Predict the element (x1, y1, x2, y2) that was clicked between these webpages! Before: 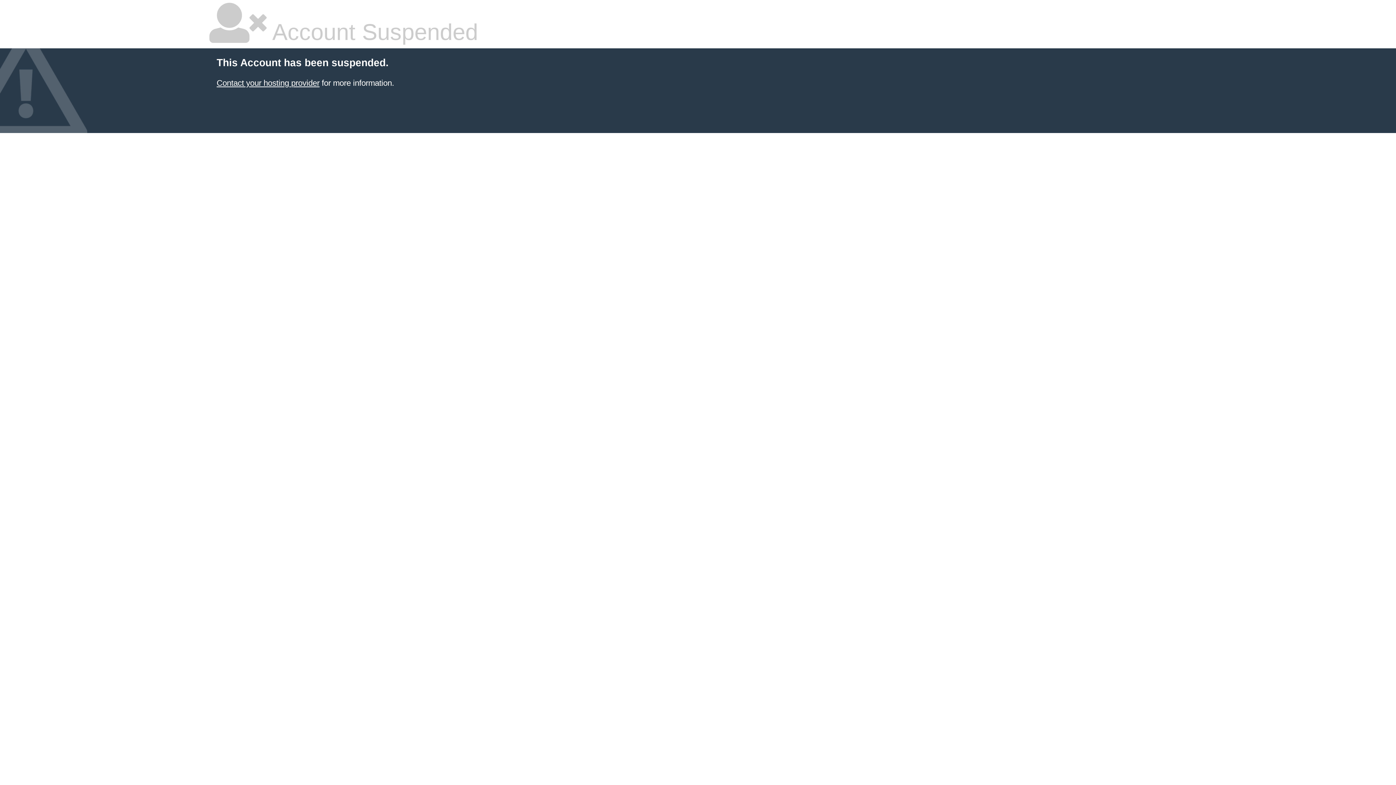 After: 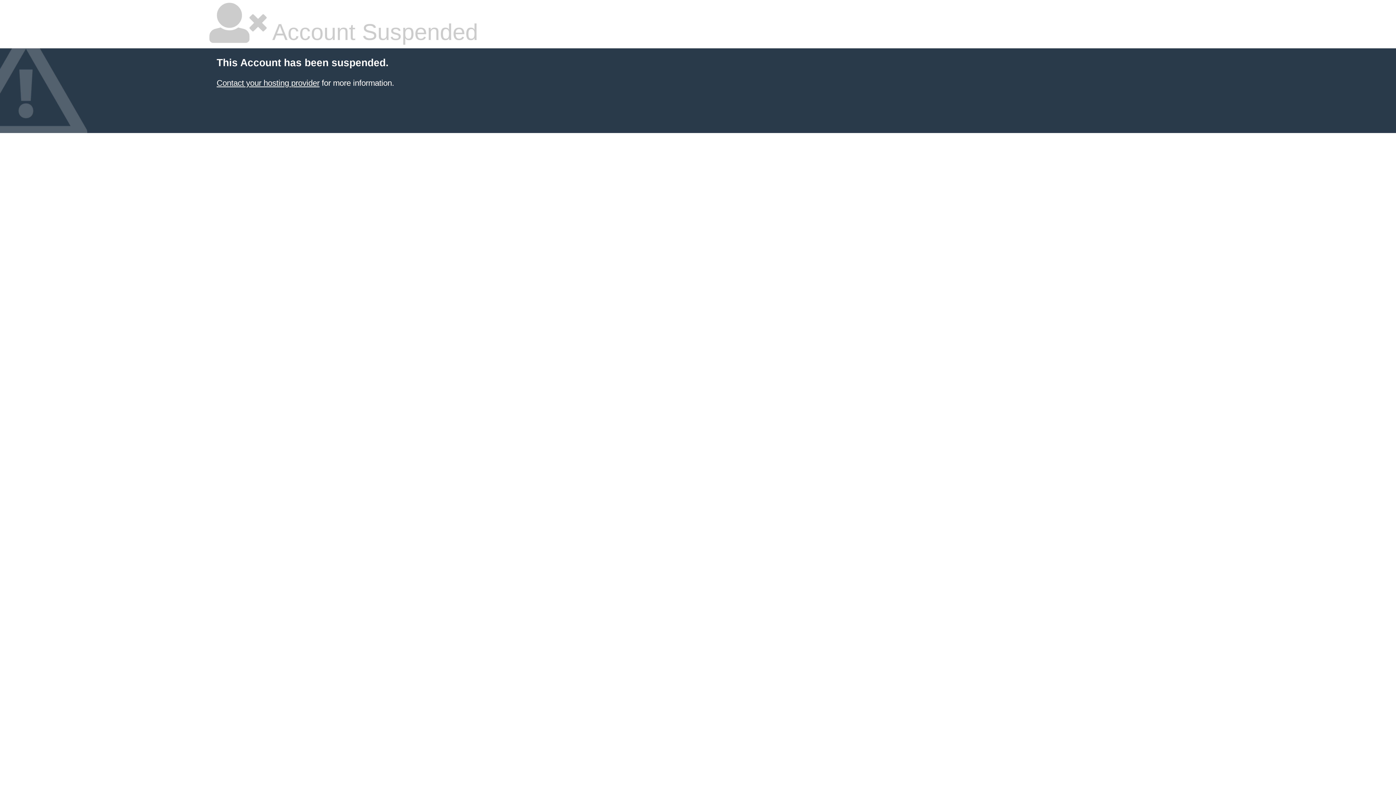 Action: bbox: (216, 78, 319, 87) label: Contact your hosting provider